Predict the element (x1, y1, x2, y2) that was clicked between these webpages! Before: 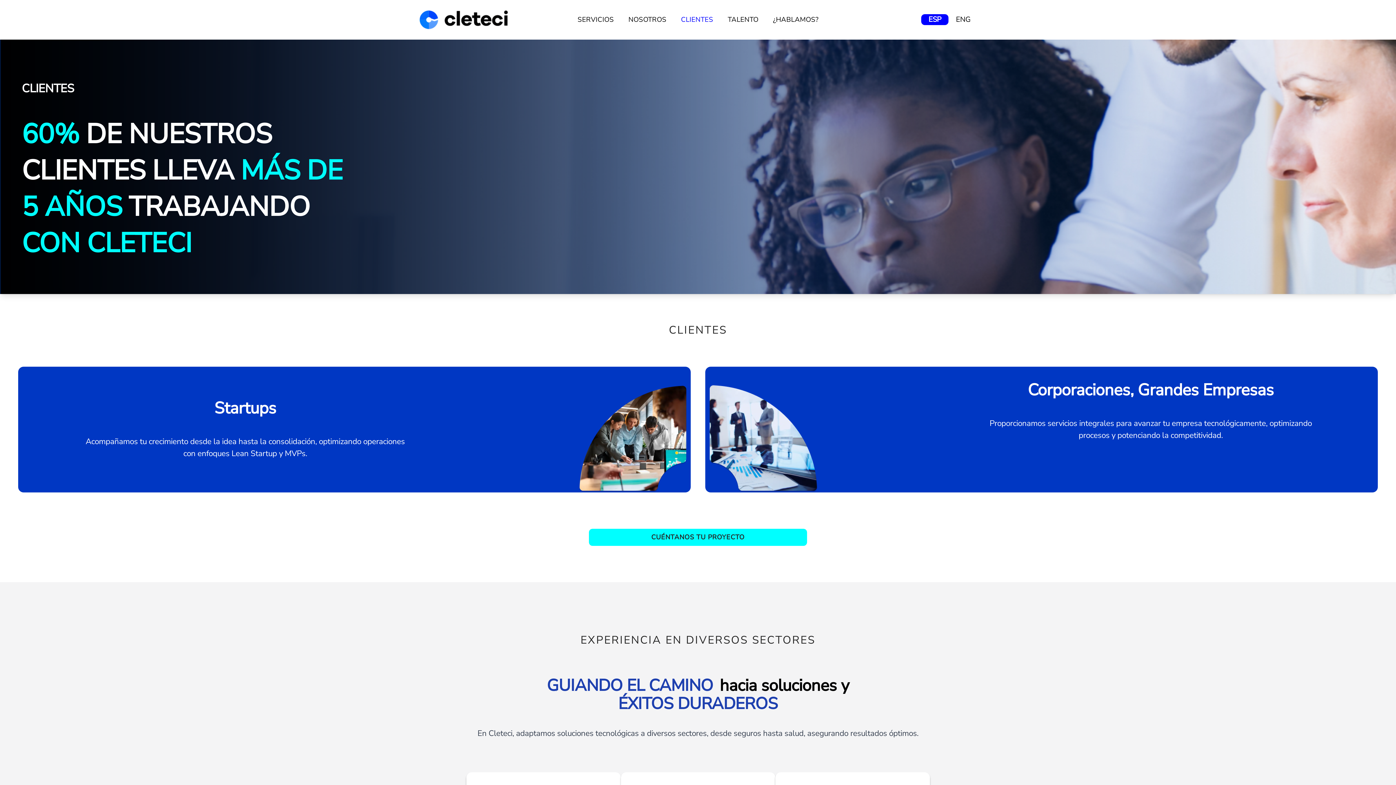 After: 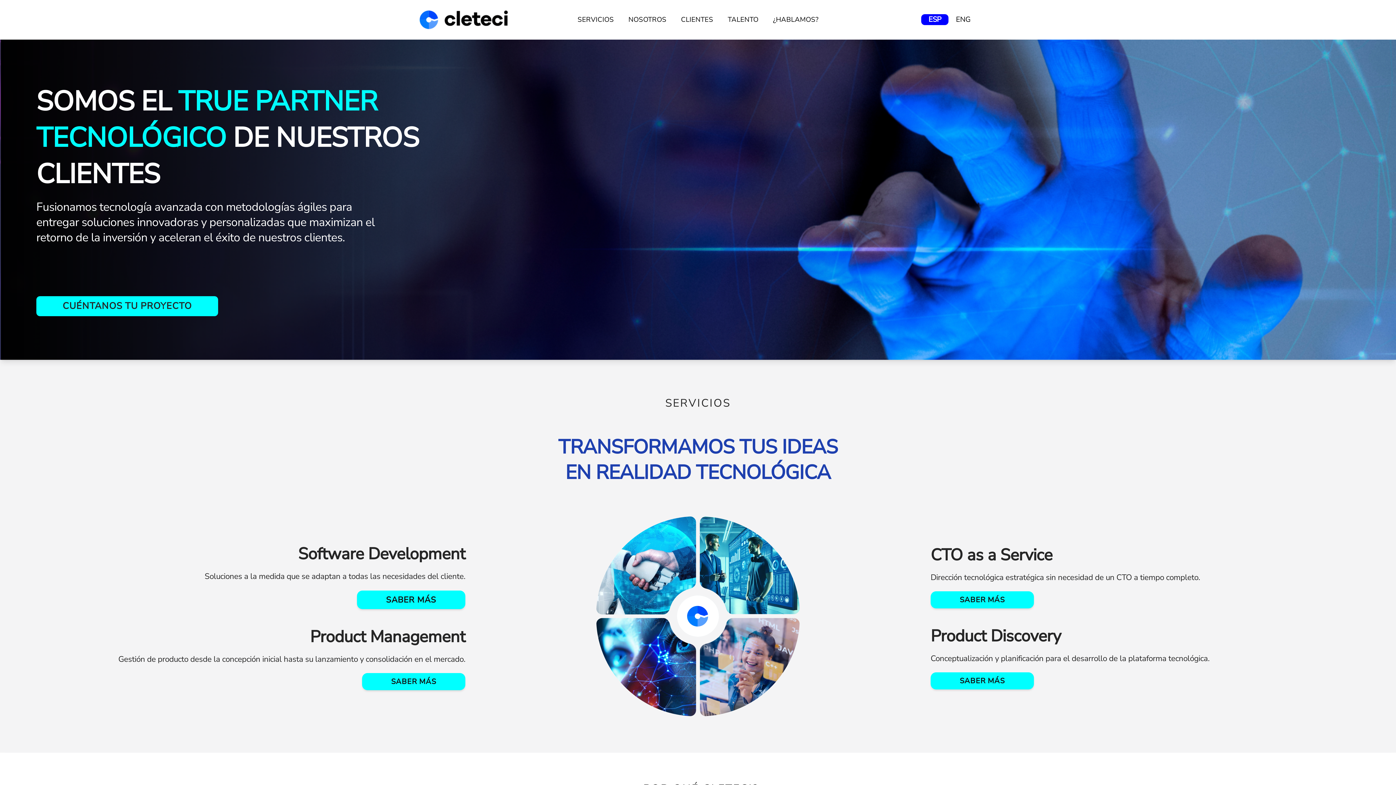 Action: bbox: (418, 5, 512, 33)